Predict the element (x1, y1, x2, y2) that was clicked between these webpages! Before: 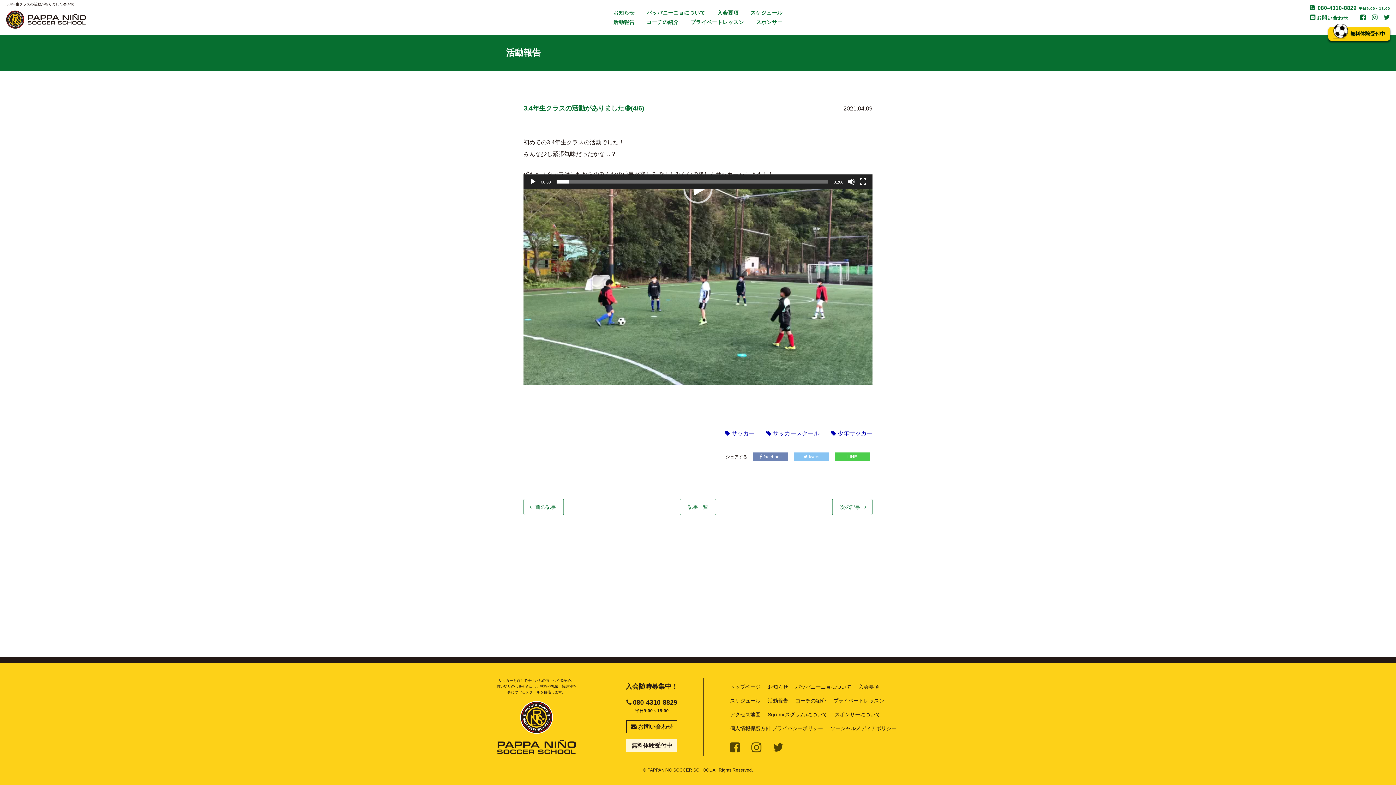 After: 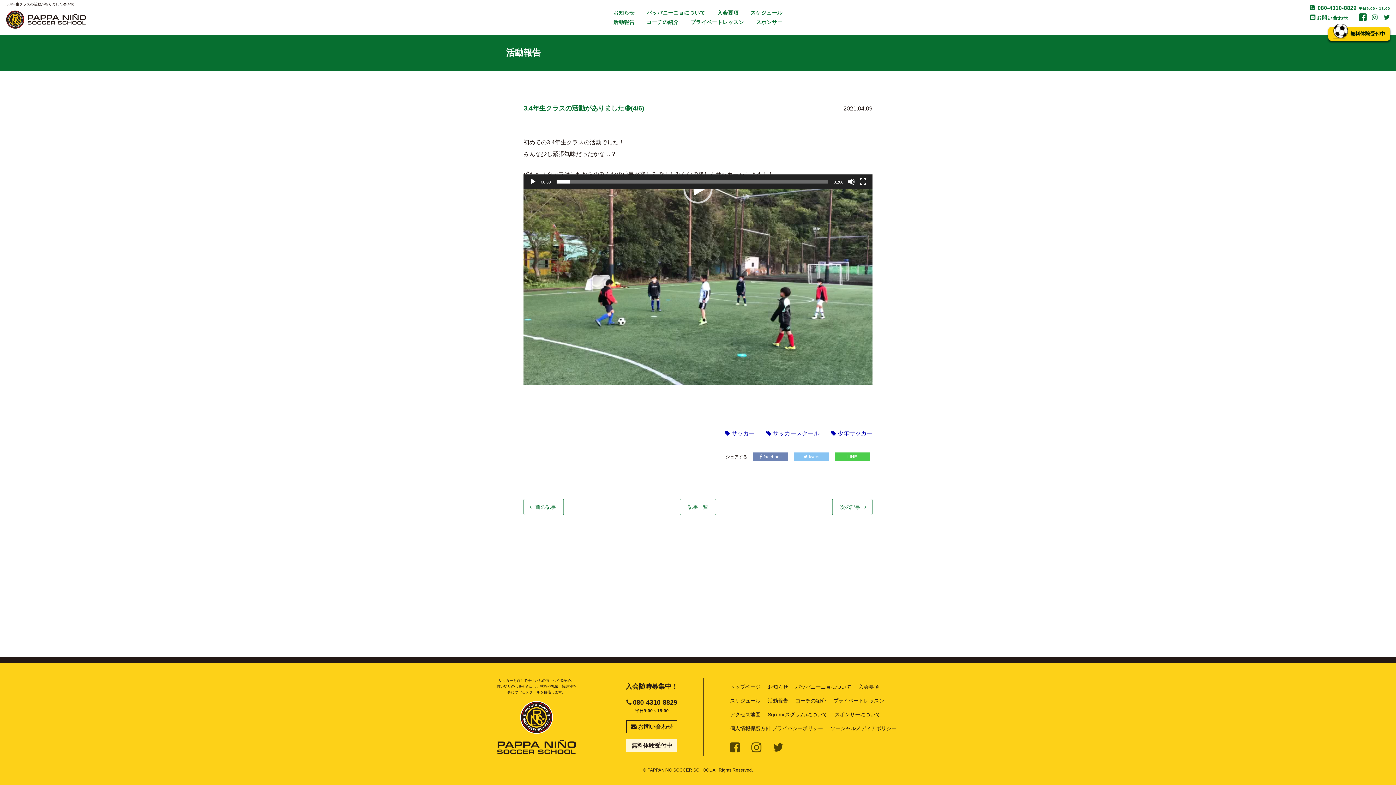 Action: bbox: (1360, 13, 1366, 21)